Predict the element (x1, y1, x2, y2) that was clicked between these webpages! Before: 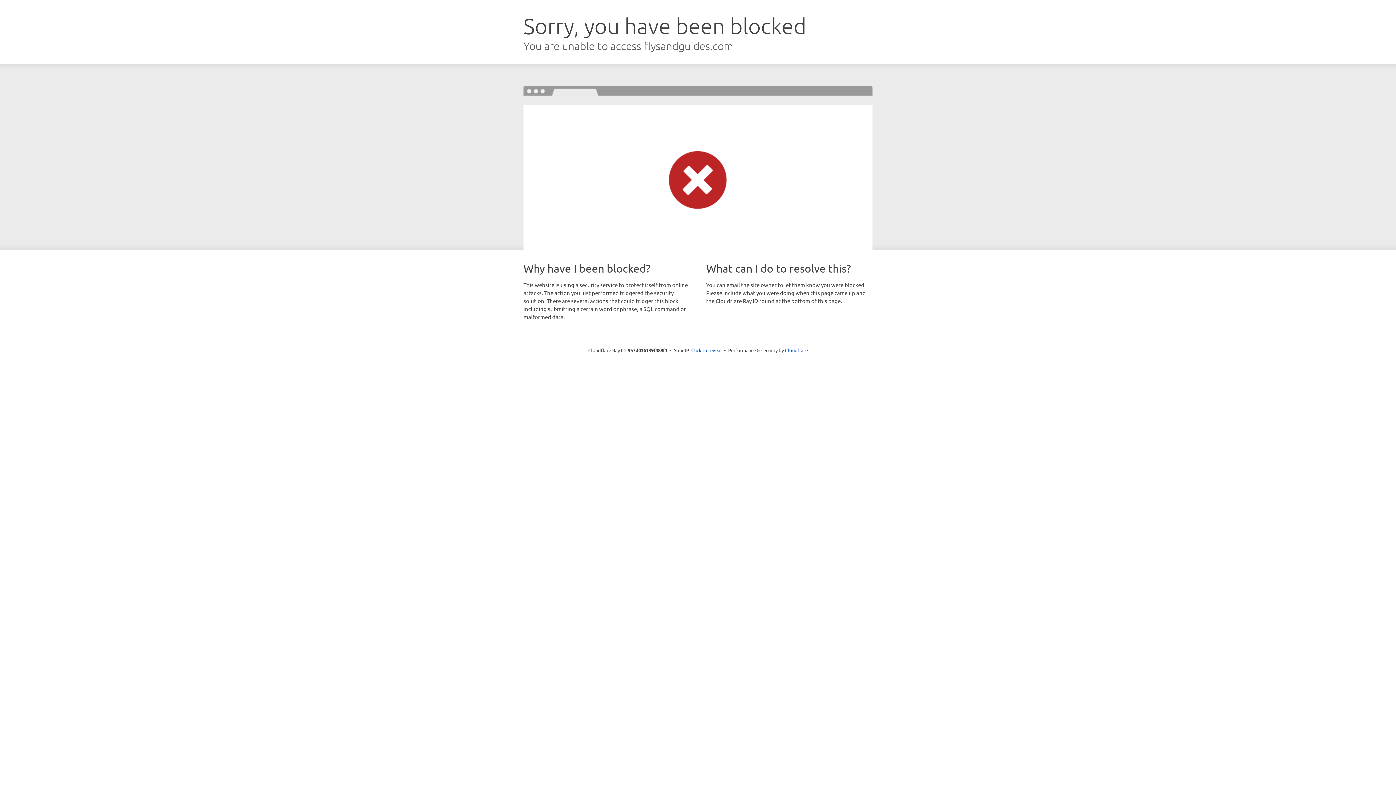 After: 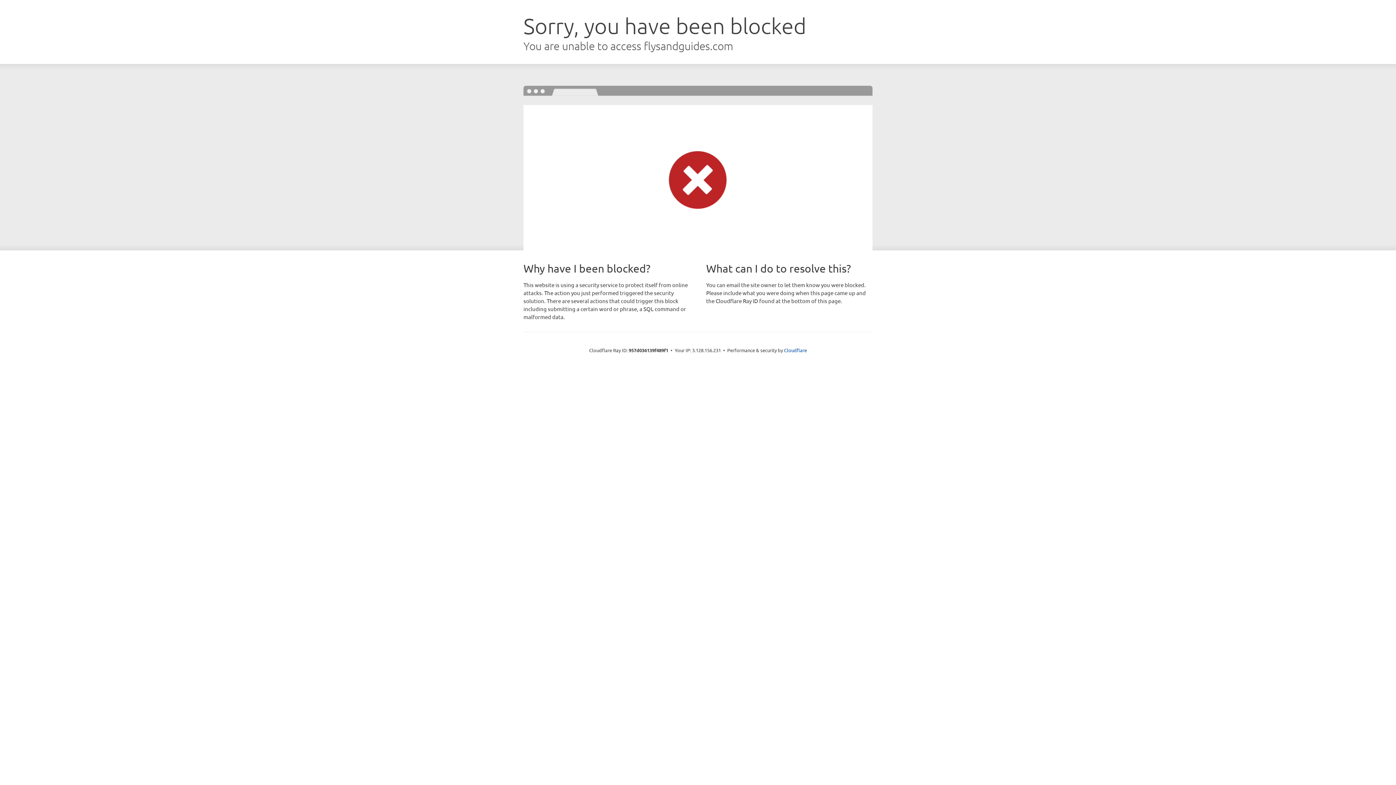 Action: bbox: (691, 346, 722, 353) label: Click to reveal